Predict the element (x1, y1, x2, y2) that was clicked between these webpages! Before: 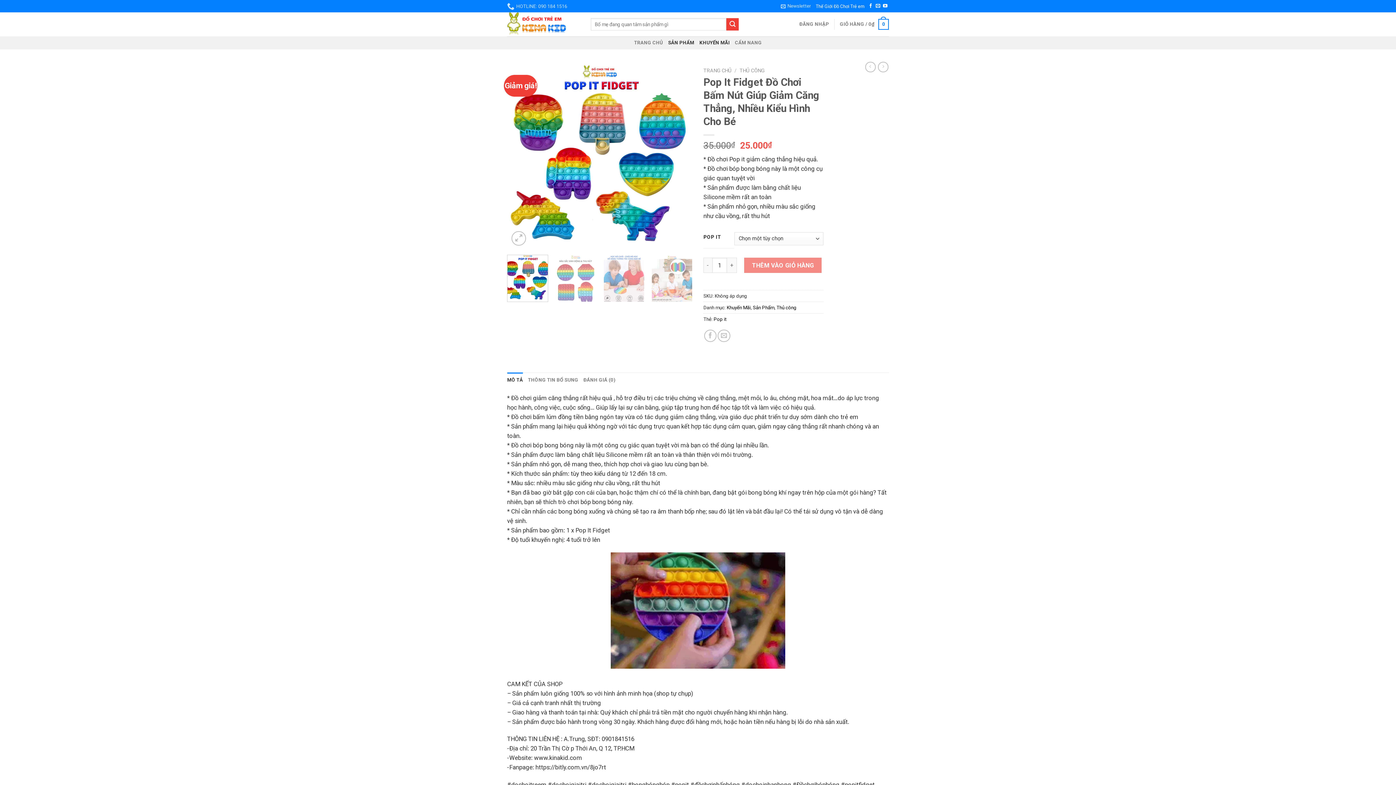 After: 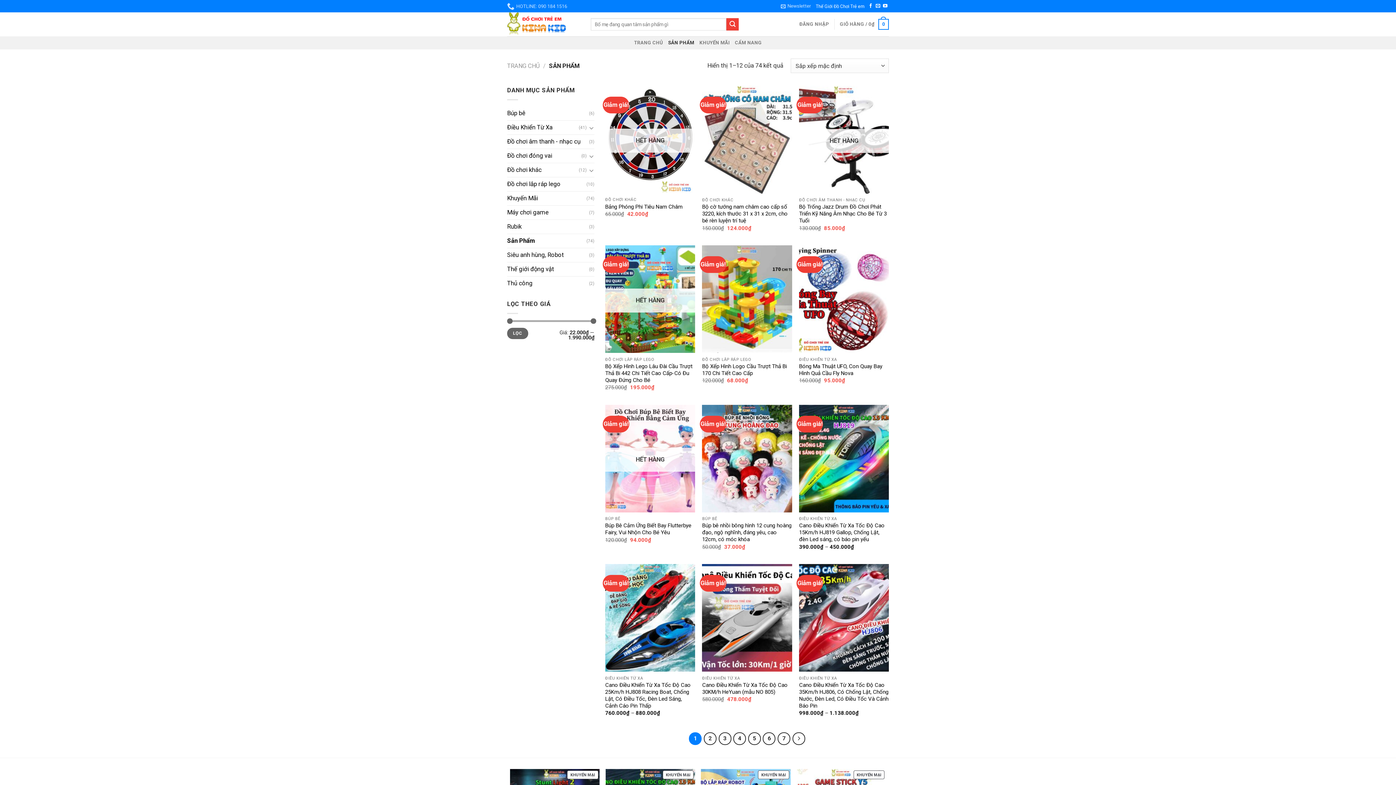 Action: bbox: (668, 36, 694, 49) label: SẢN PHẨM